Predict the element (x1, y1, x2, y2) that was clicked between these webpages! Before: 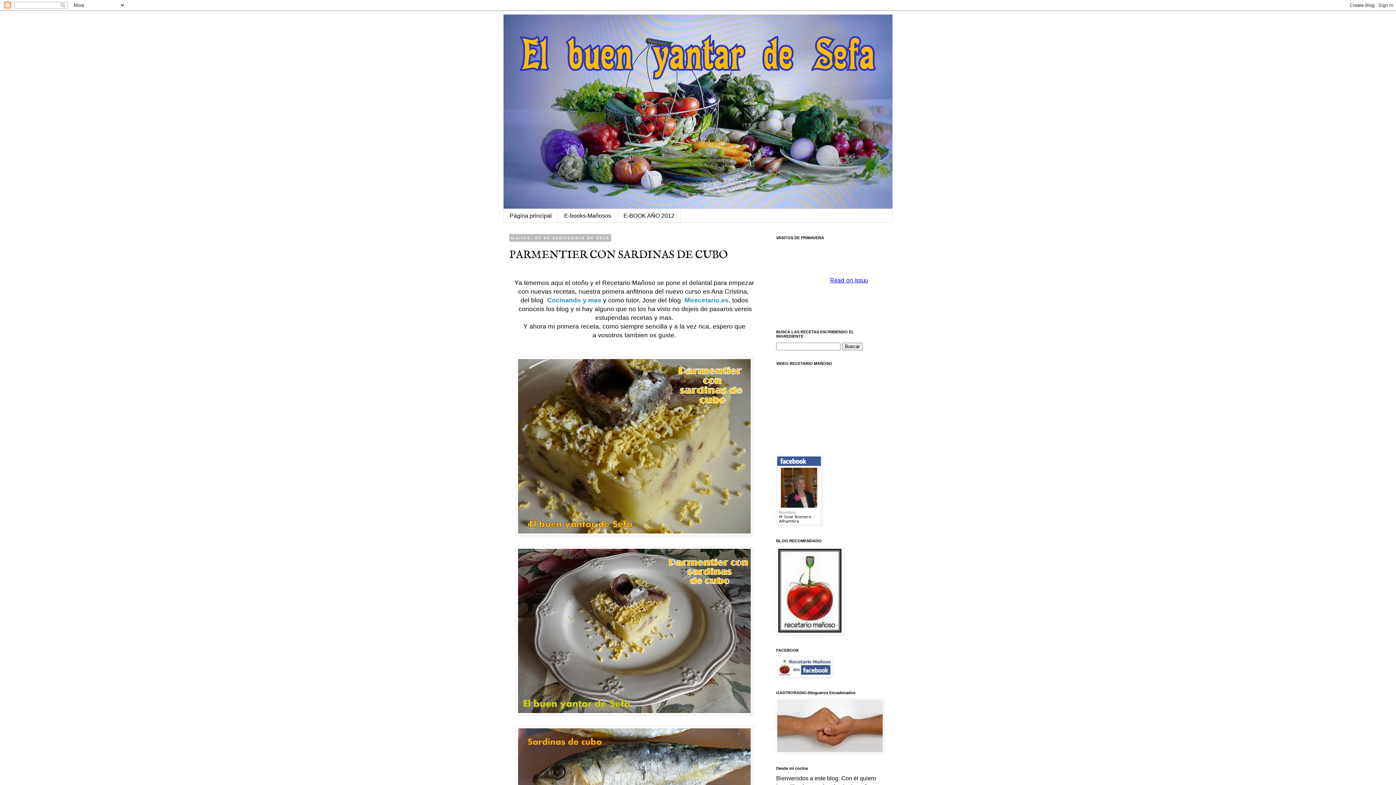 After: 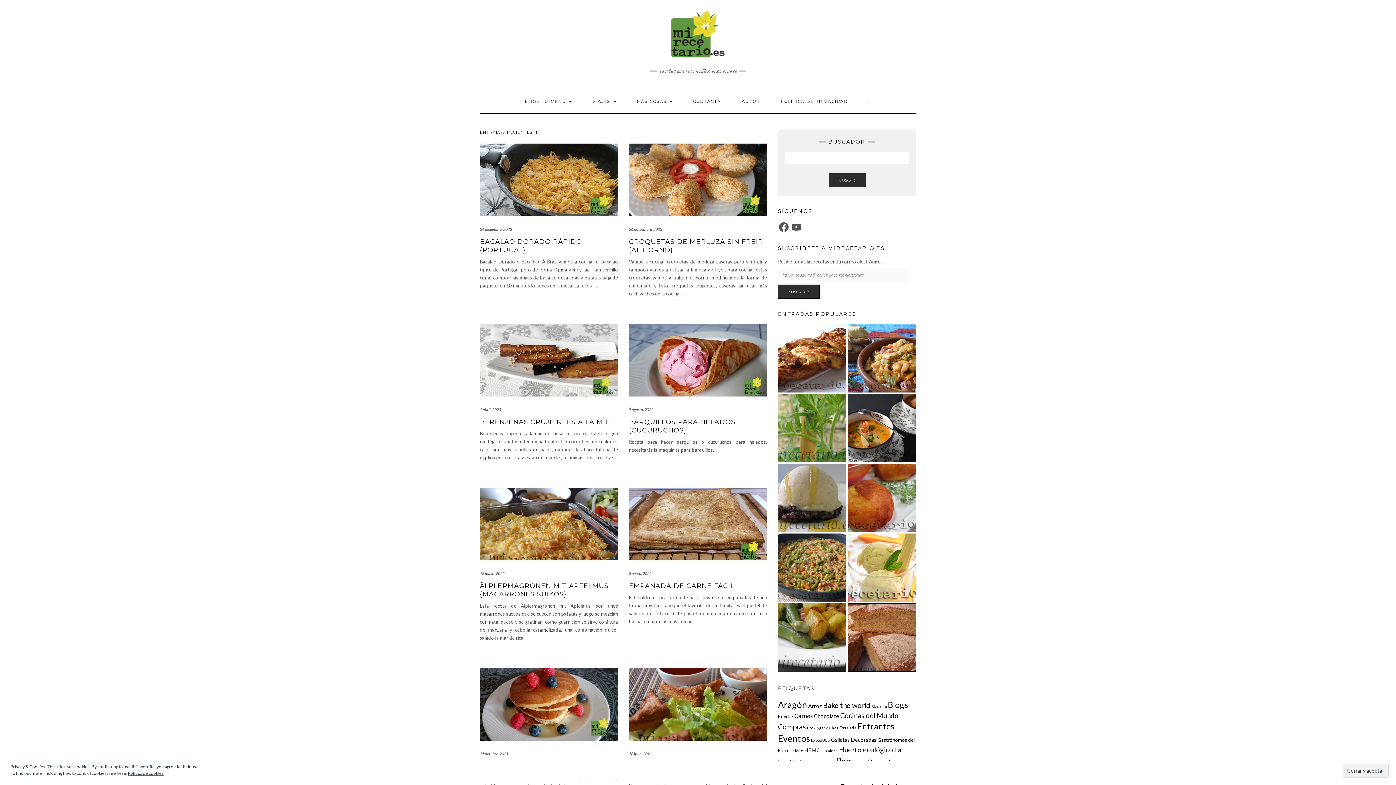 Action: bbox: (682, 296, 728, 304) label:  Mirecetario.es